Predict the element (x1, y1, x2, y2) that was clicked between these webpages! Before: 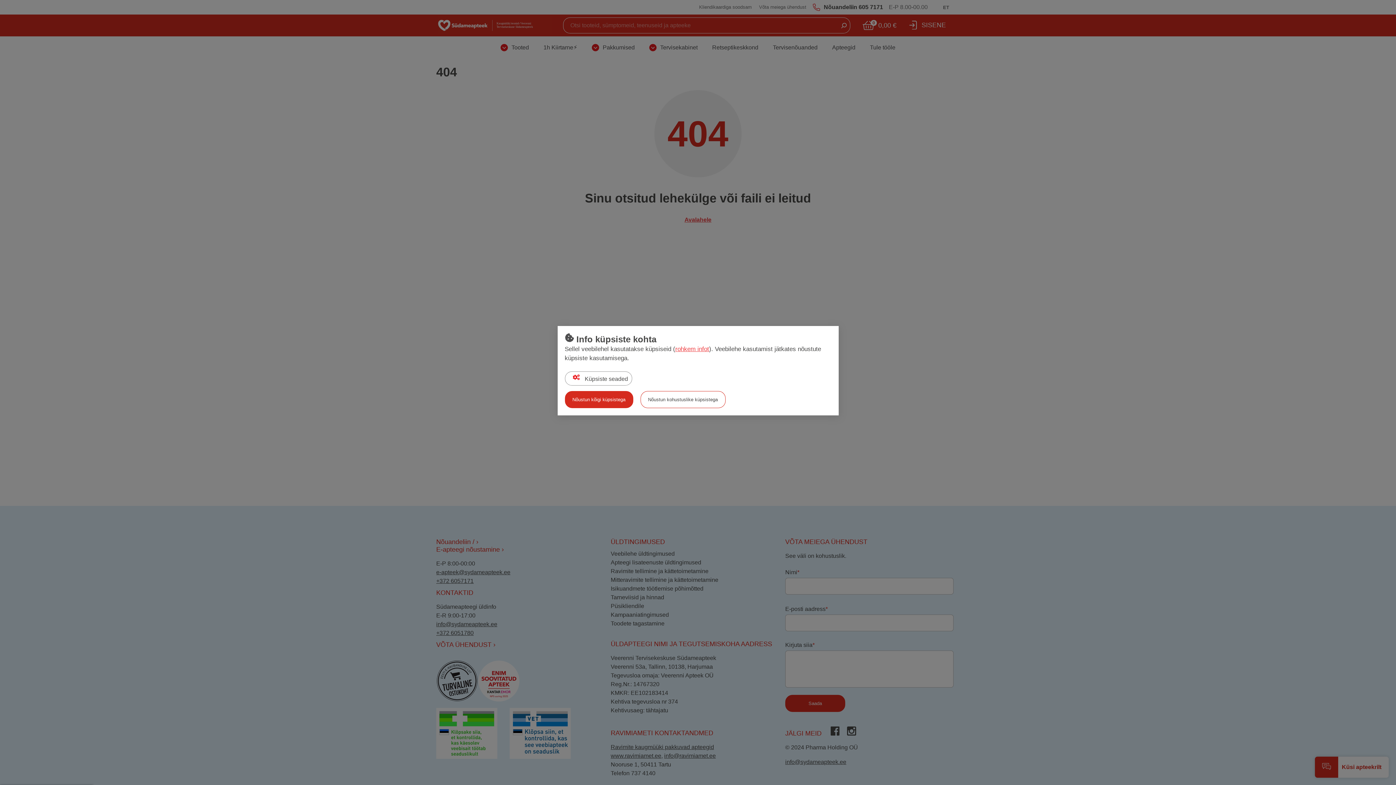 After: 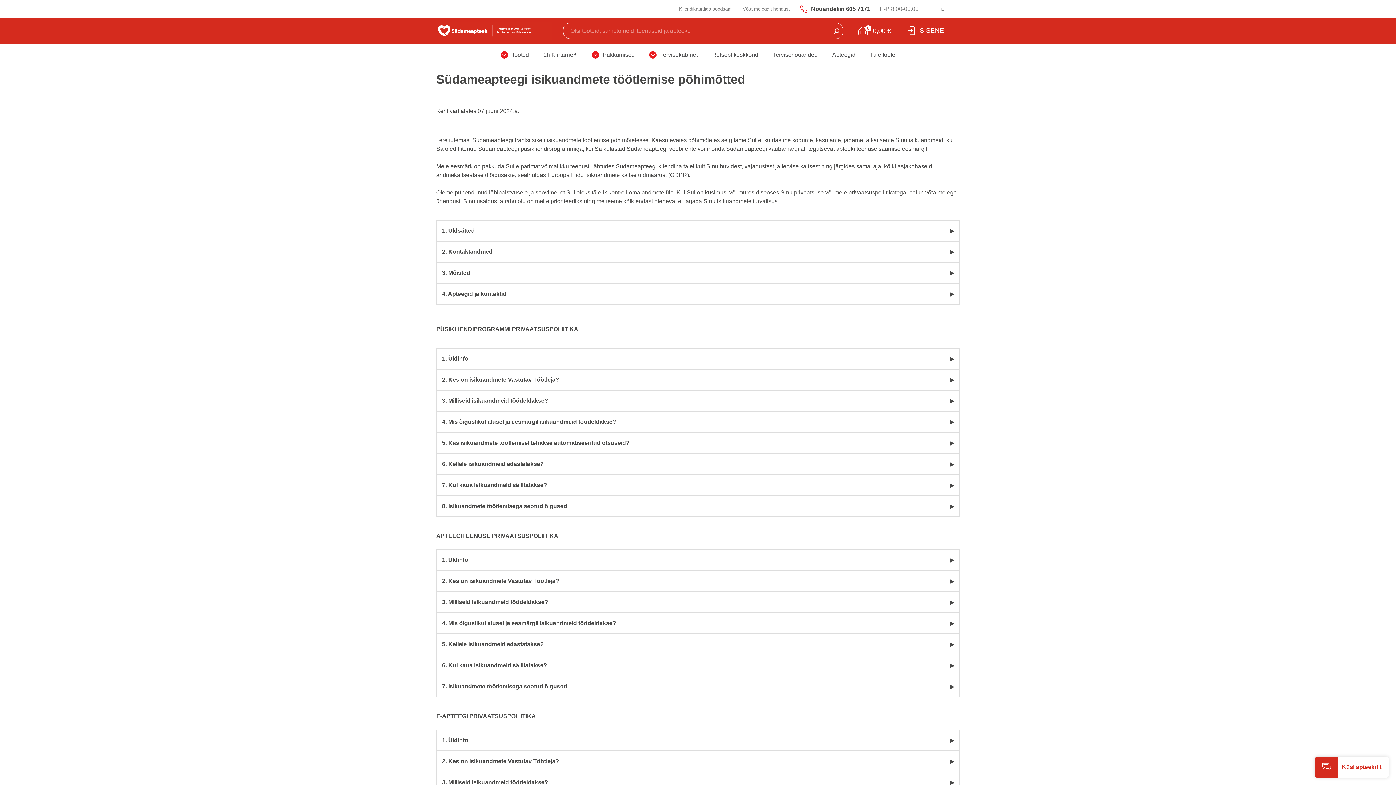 Action: label: rohkem infot bbox: (675, 345, 709, 352)